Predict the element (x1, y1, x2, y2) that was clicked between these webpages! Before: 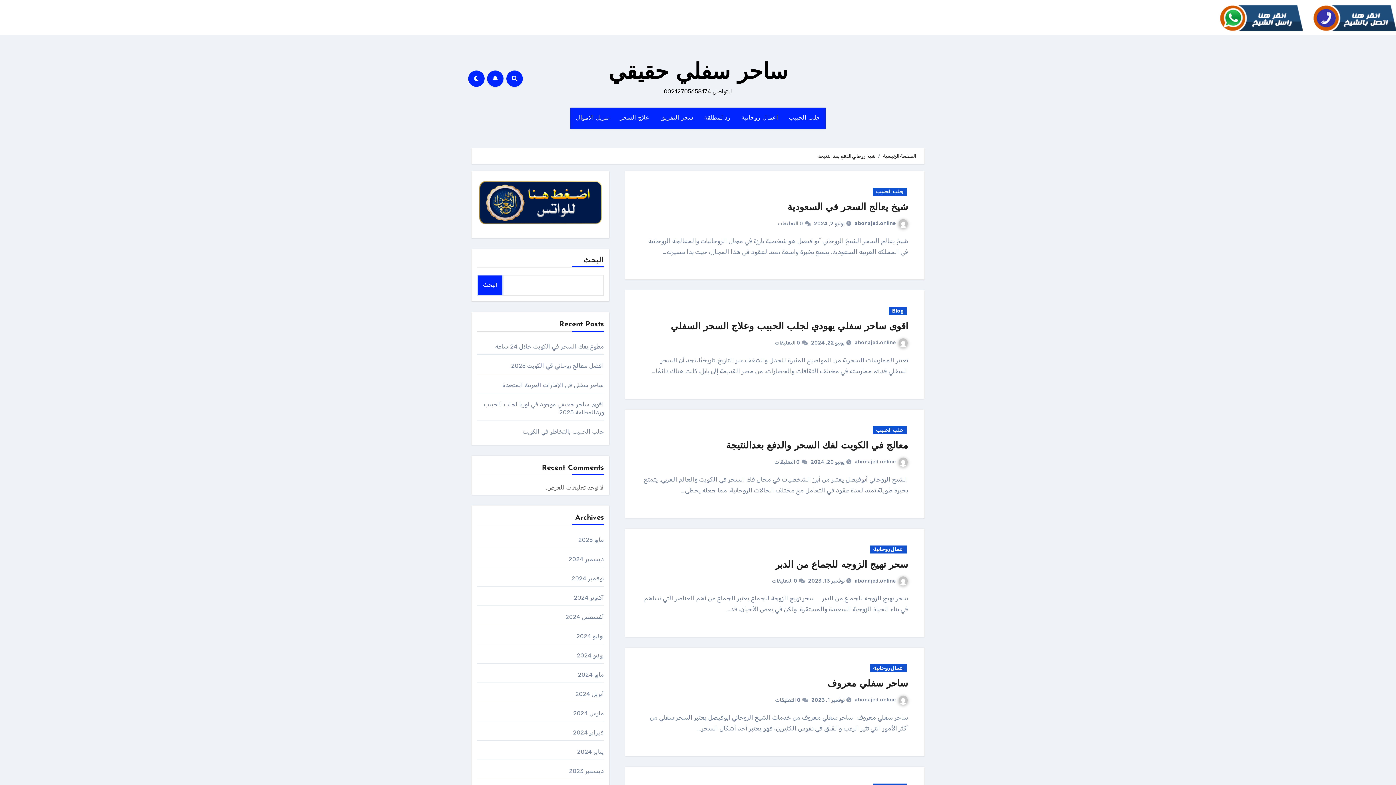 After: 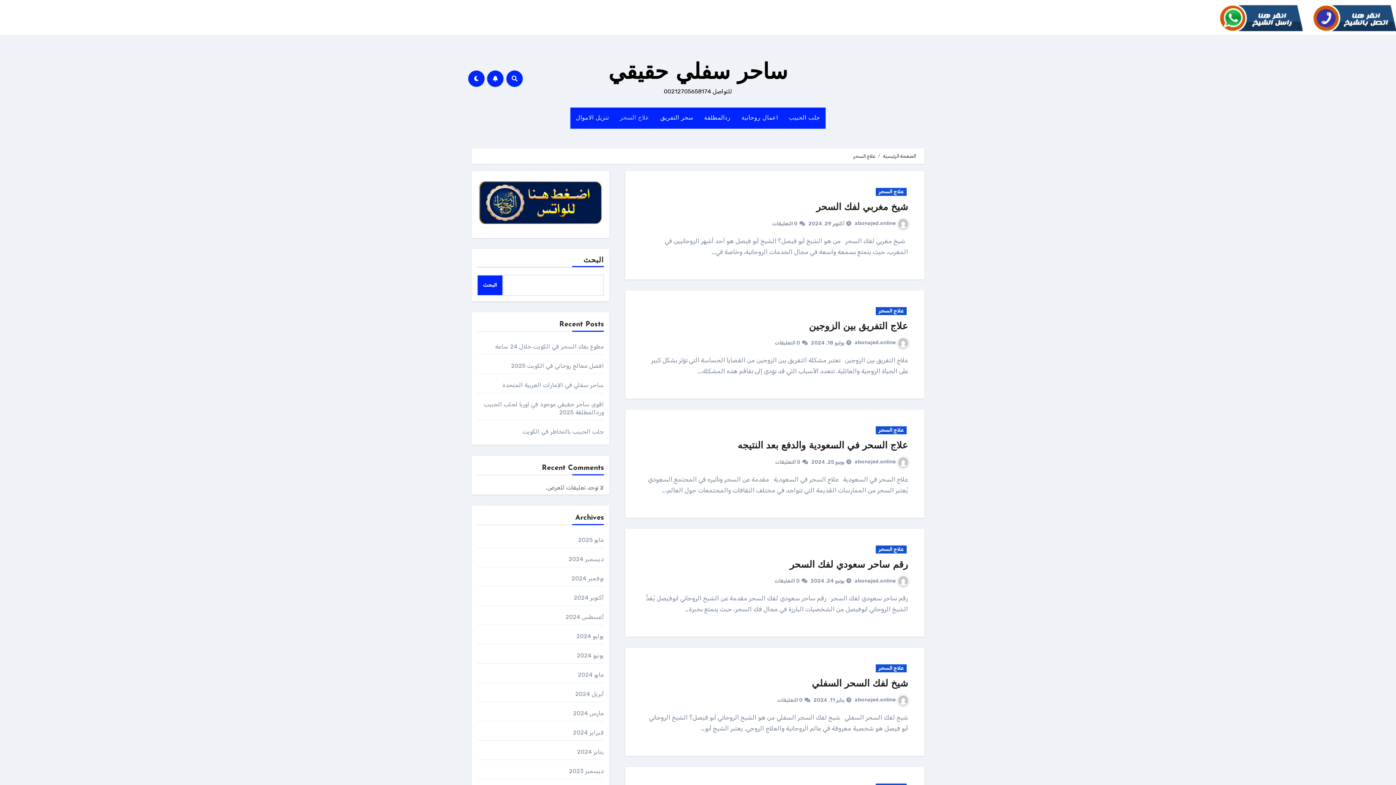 Action: label: علاج السحر bbox: (614, 107, 655, 128)